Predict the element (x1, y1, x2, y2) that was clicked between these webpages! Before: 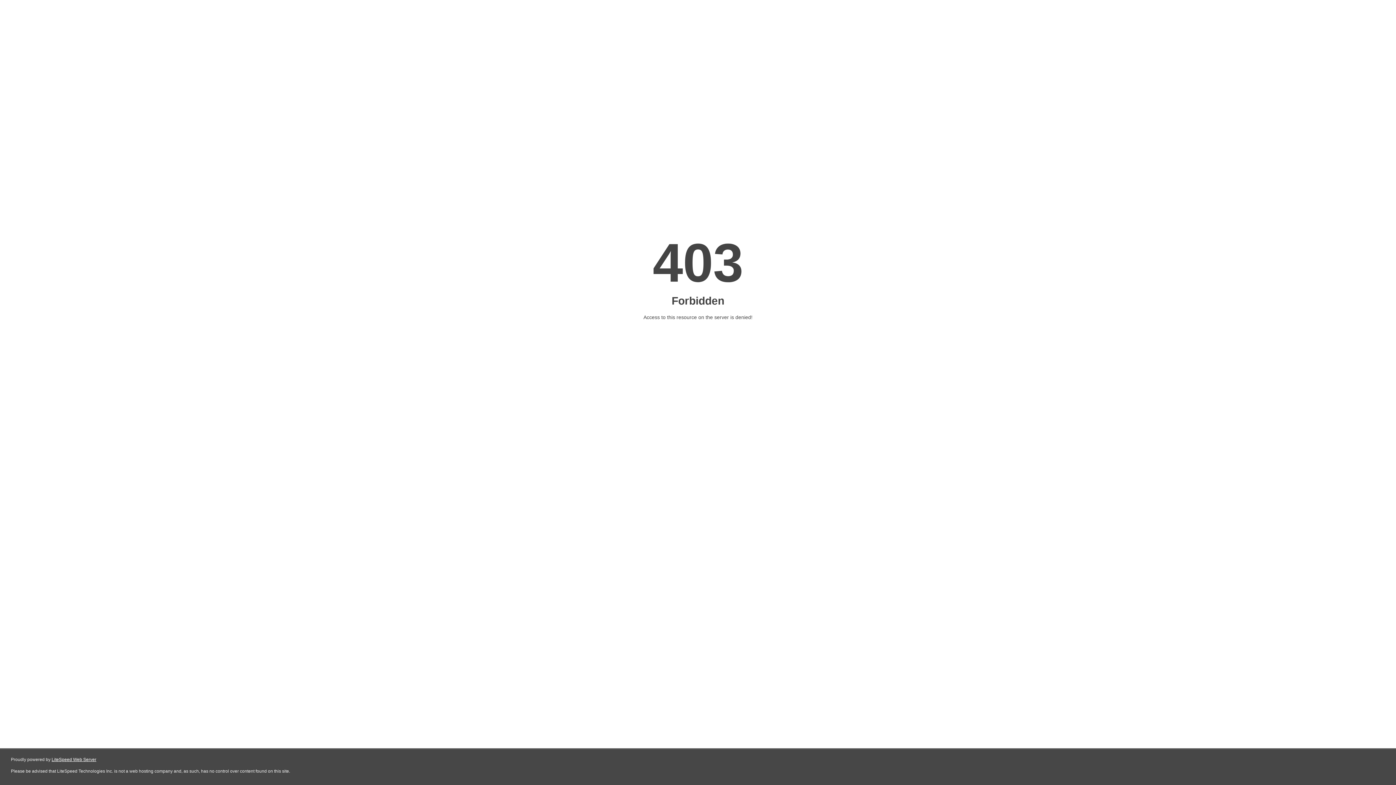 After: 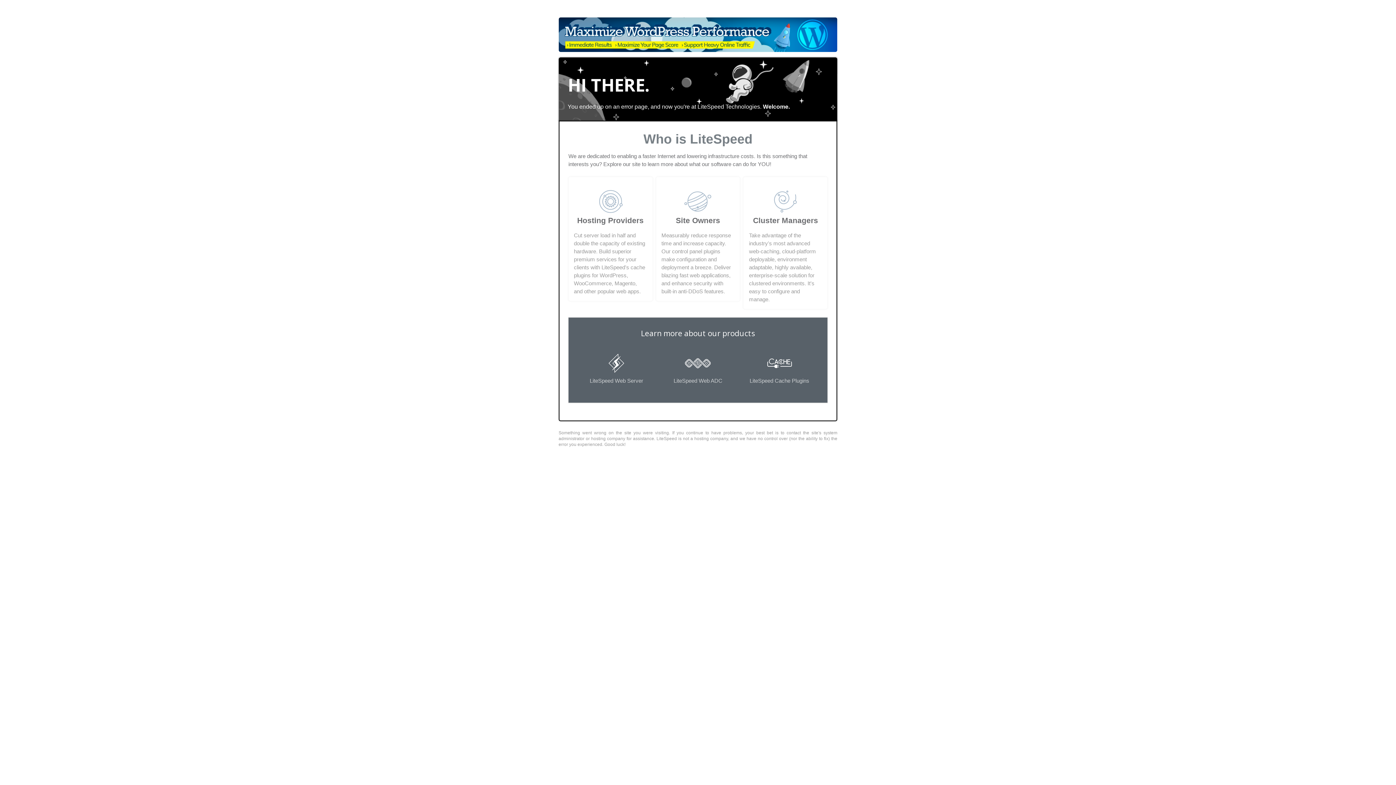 Action: bbox: (51, 757, 96, 762) label: LiteSpeed Web Server